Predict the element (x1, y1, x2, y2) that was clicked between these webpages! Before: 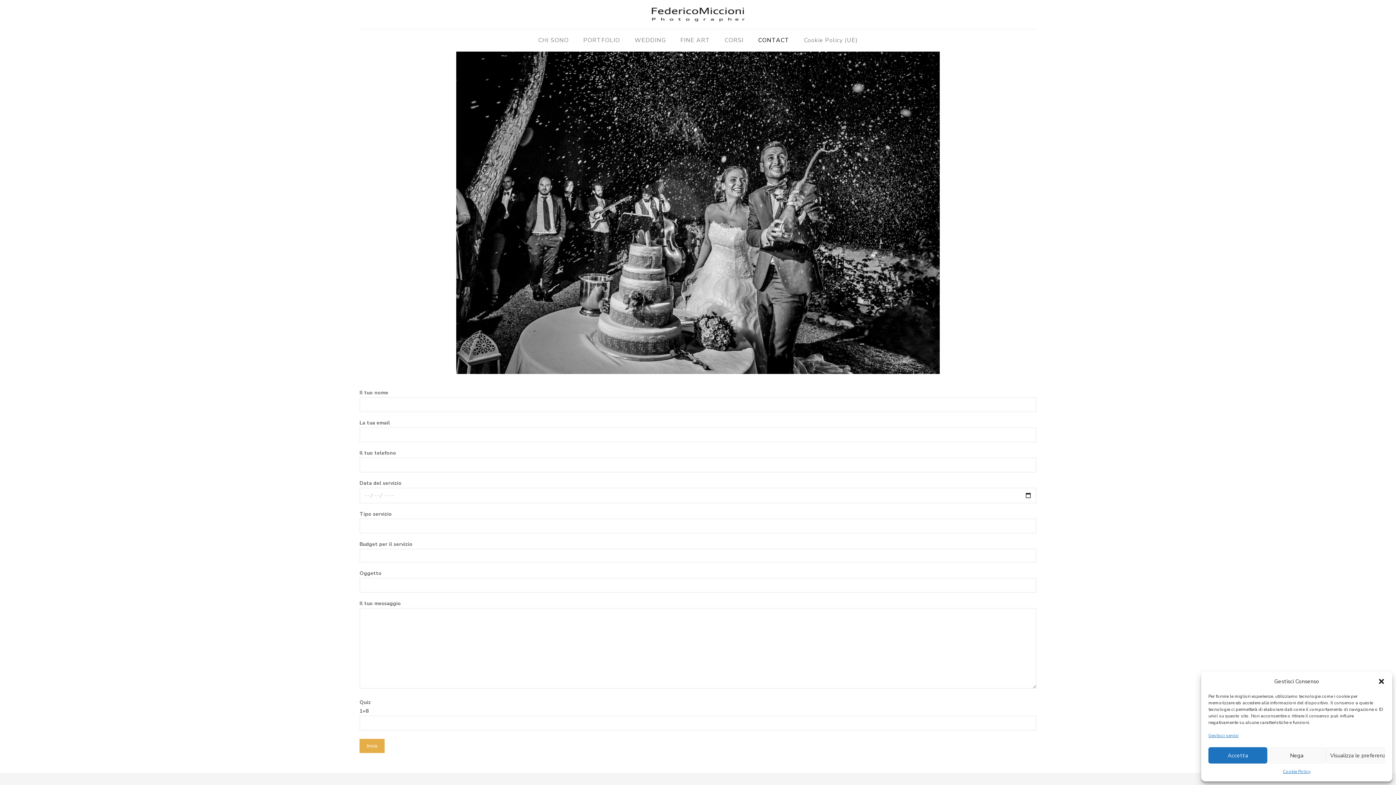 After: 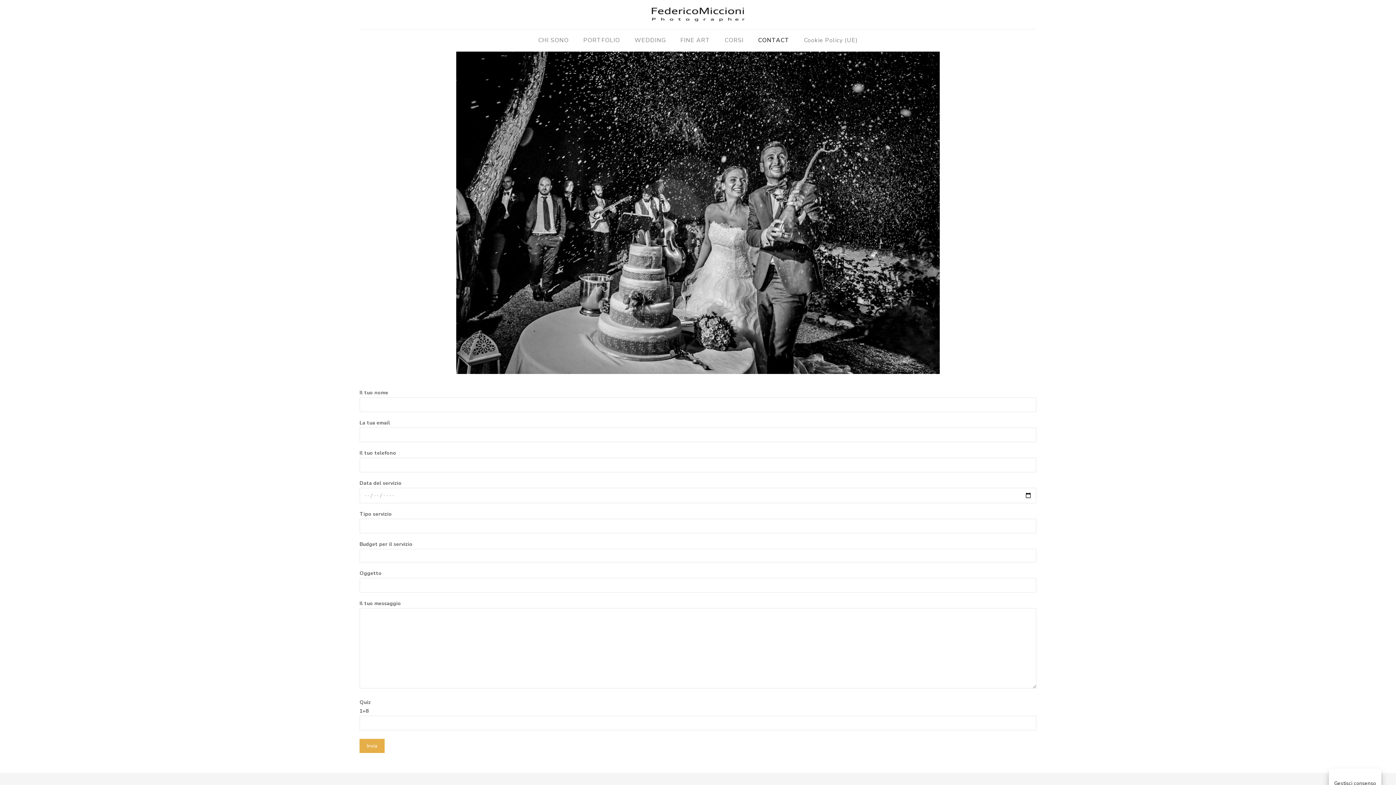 Action: label: Nega bbox: (1267, 747, 1326, 764)